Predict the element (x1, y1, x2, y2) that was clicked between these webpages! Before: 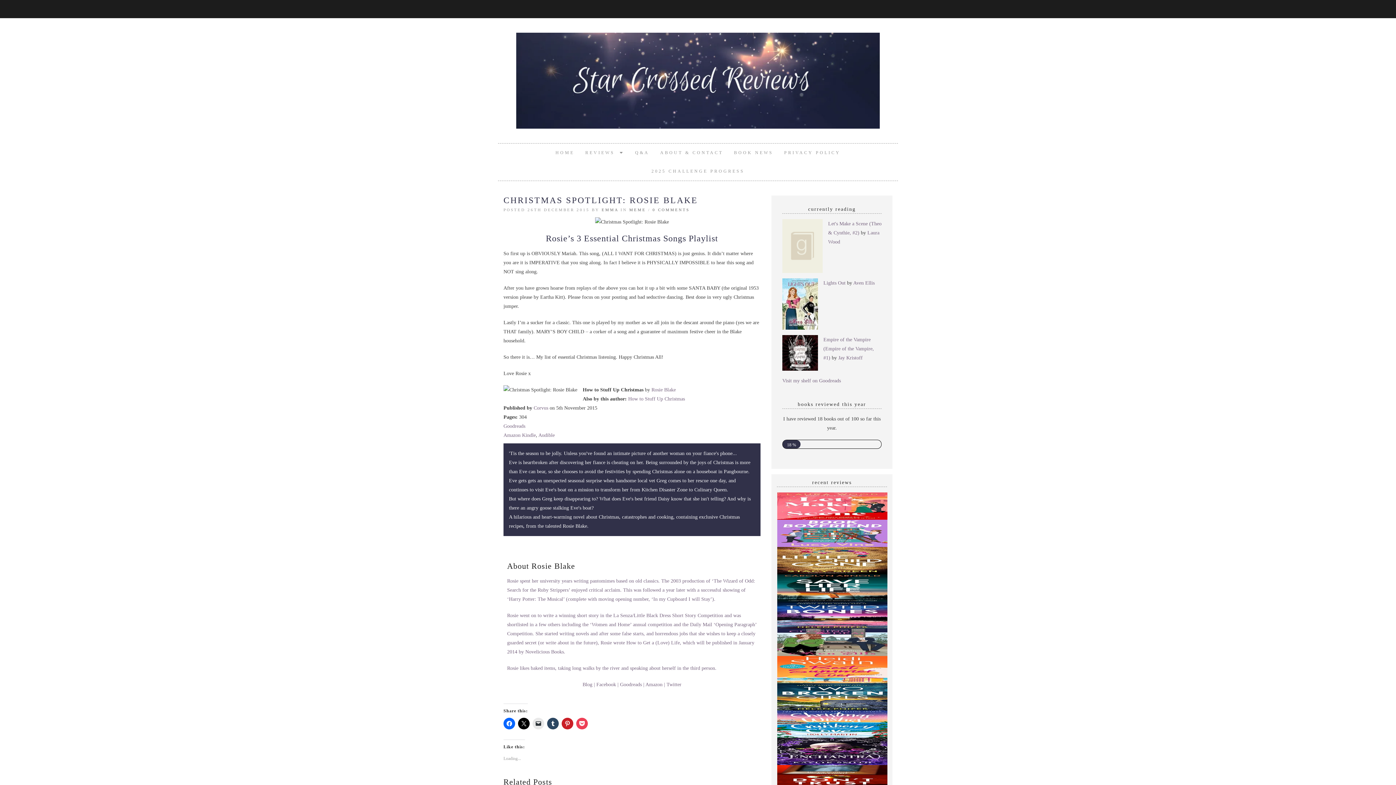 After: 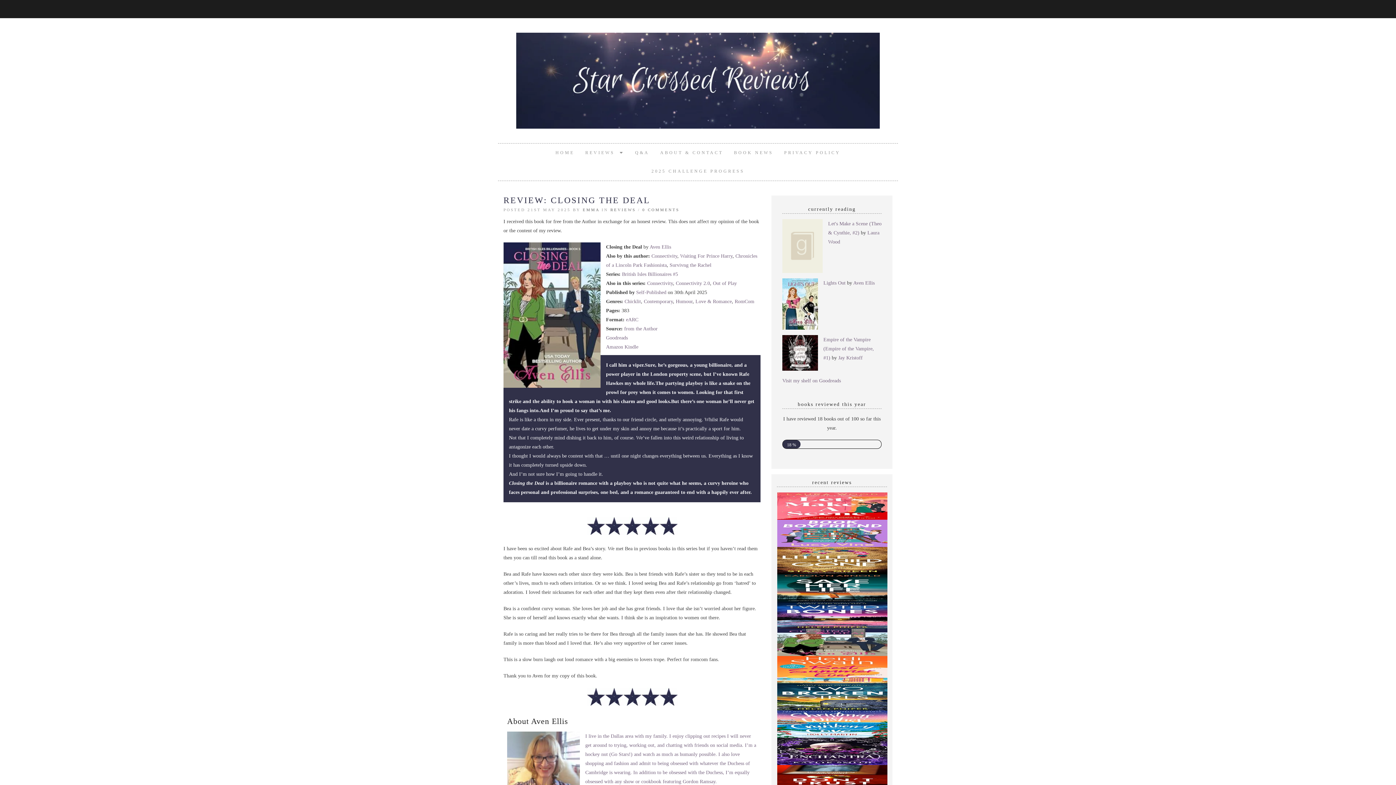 Action: bbox: (777, 639, 888, 644)